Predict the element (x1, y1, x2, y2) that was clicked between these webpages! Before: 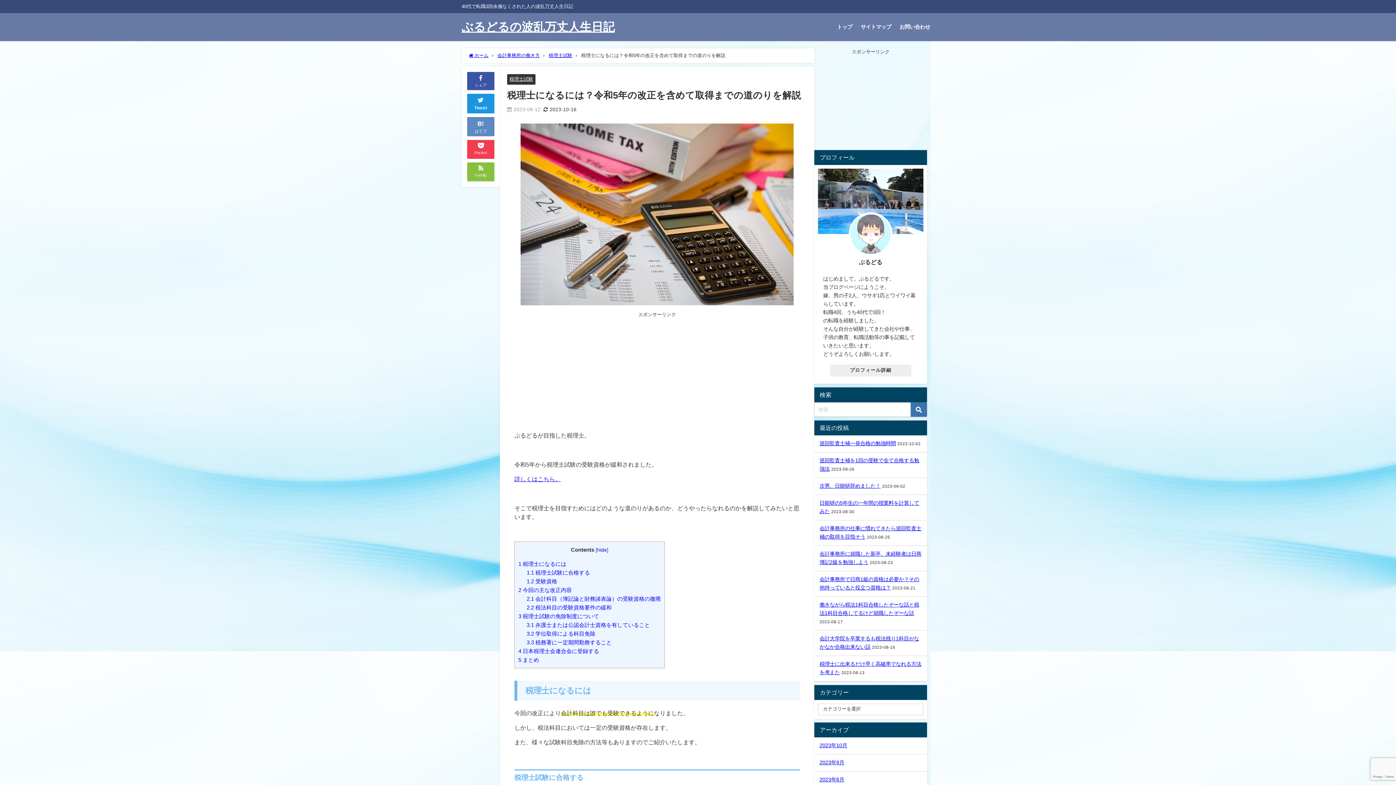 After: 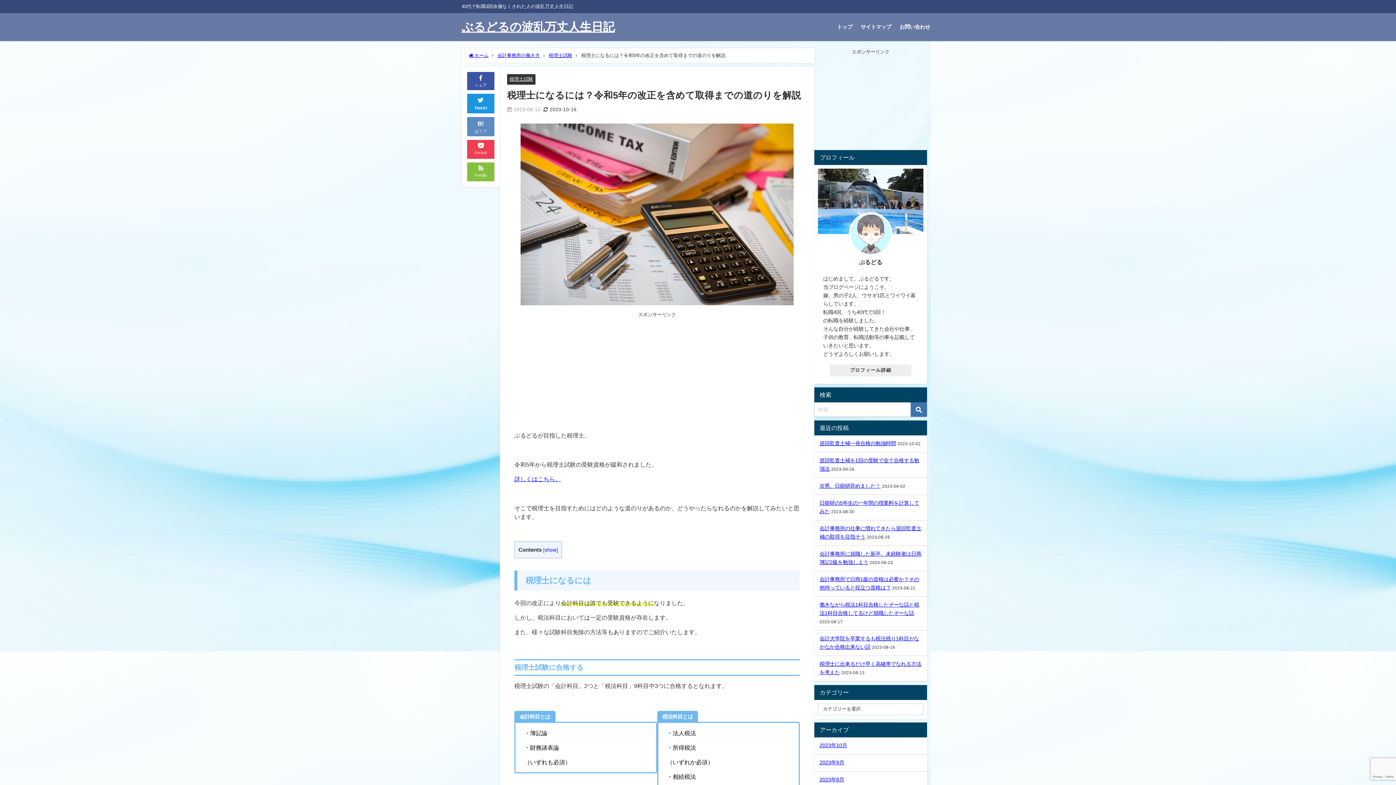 Action: label: hide bbox: (597, 547, 607, 552)